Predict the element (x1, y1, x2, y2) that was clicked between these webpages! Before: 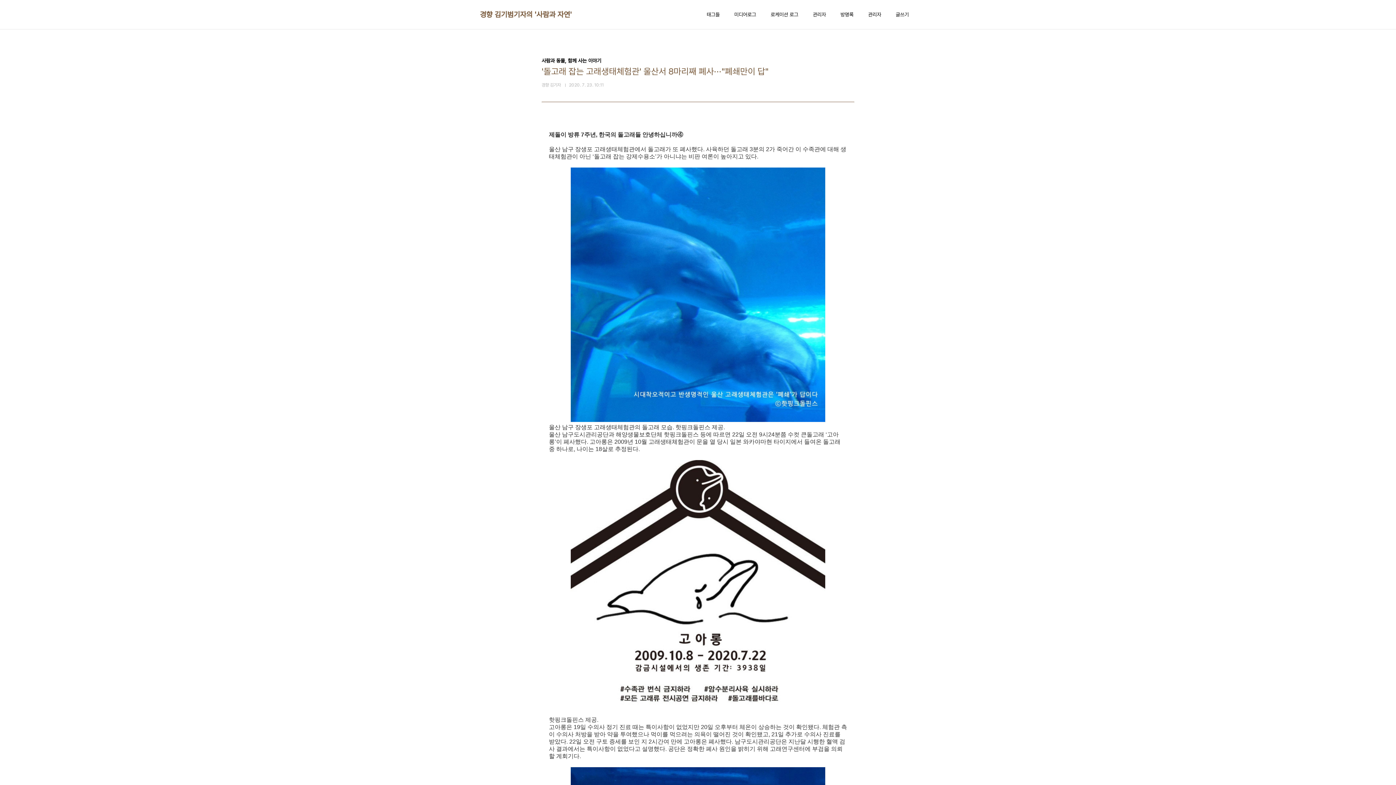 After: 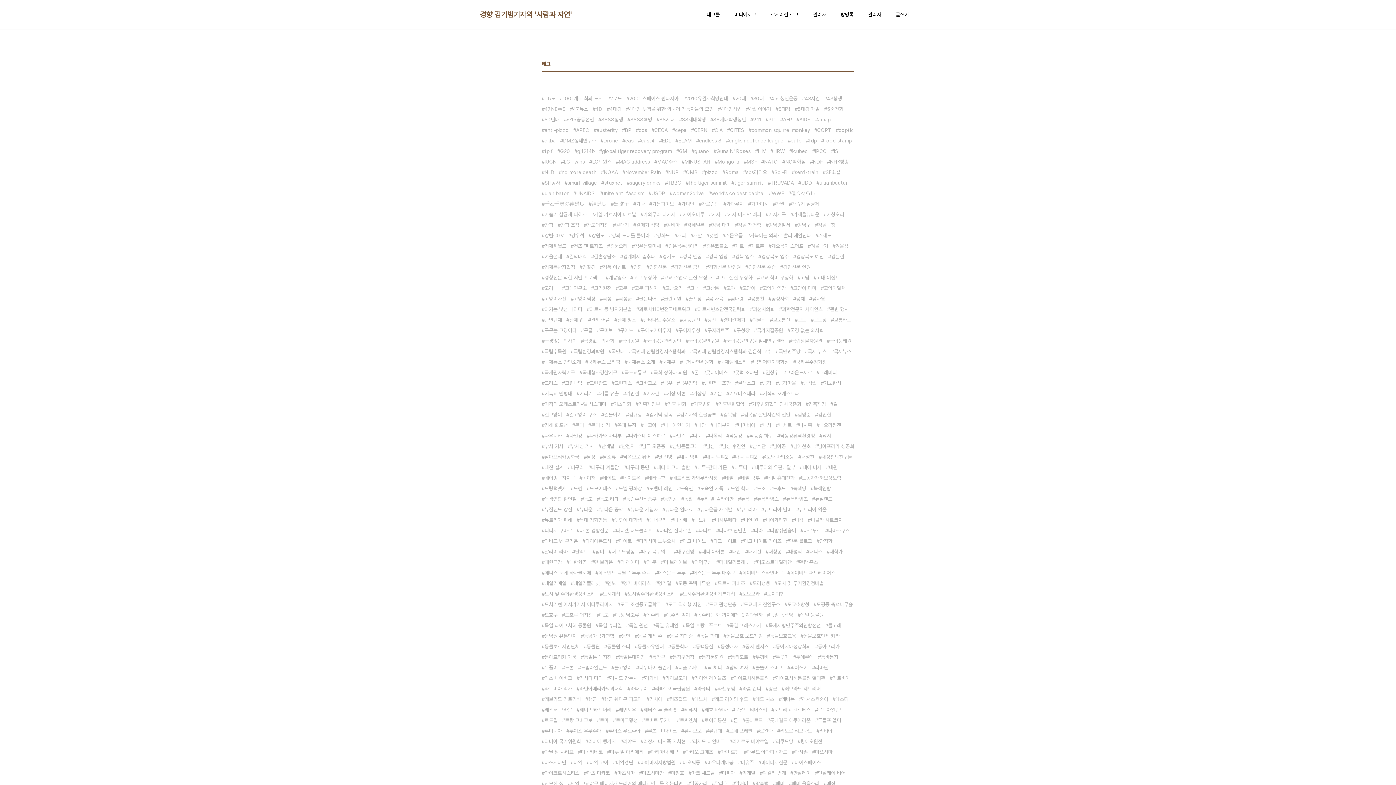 Action: bbox: (769, 9, 800, 19) label: 로케이션 로그